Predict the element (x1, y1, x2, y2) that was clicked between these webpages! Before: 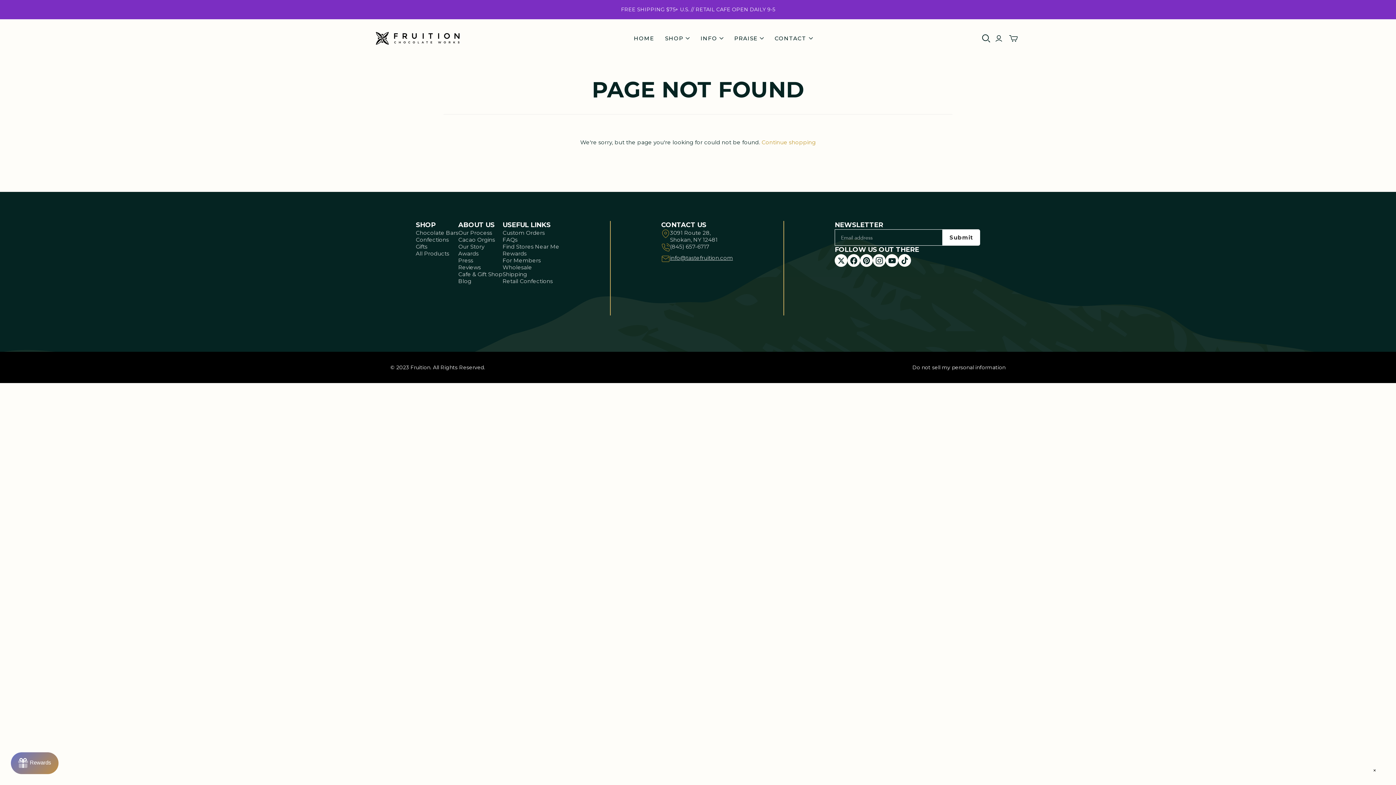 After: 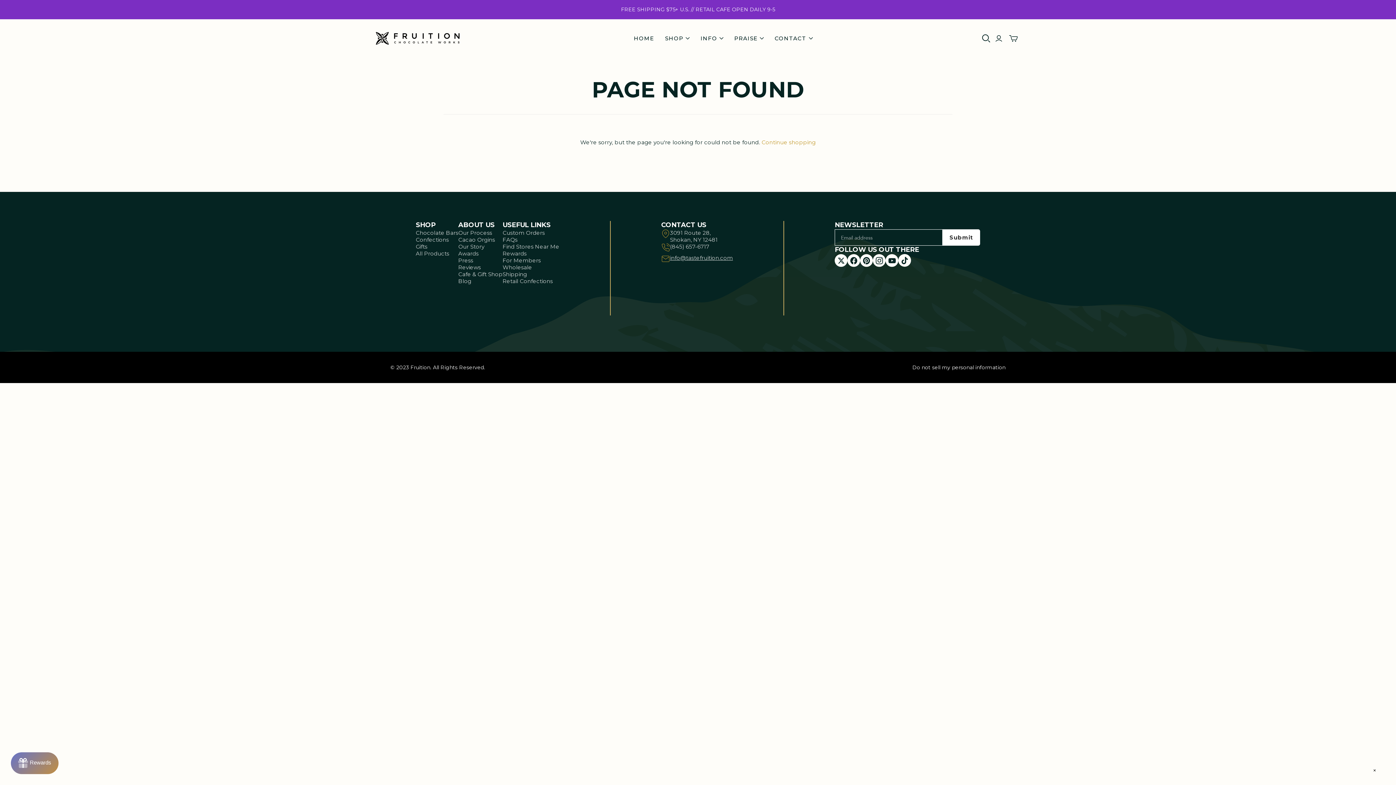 Action: bbox: (847, 254, 860, 269) label: go to out facebook profile